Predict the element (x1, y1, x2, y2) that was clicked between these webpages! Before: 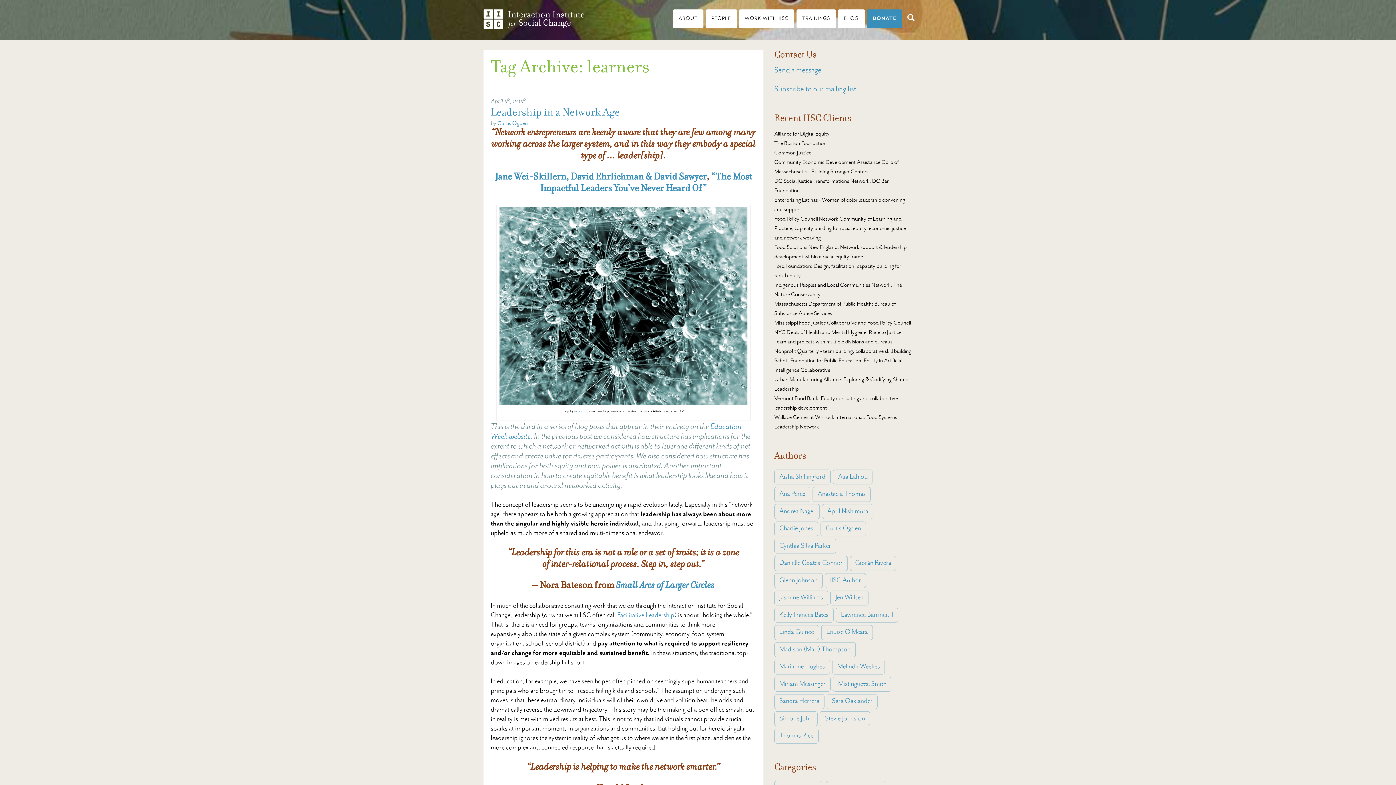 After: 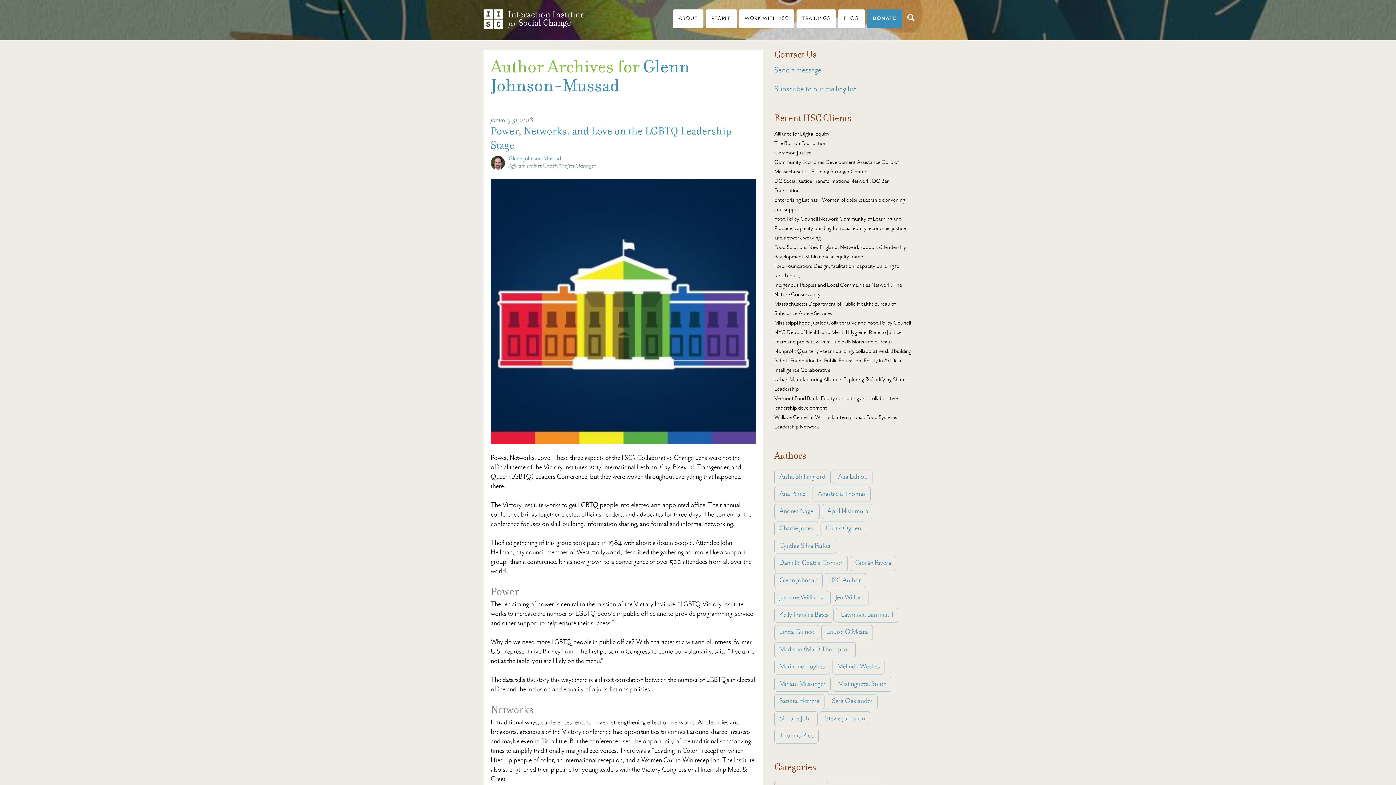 Action: label: Glenn Johnson bbox: (774, 573, 822, 588)